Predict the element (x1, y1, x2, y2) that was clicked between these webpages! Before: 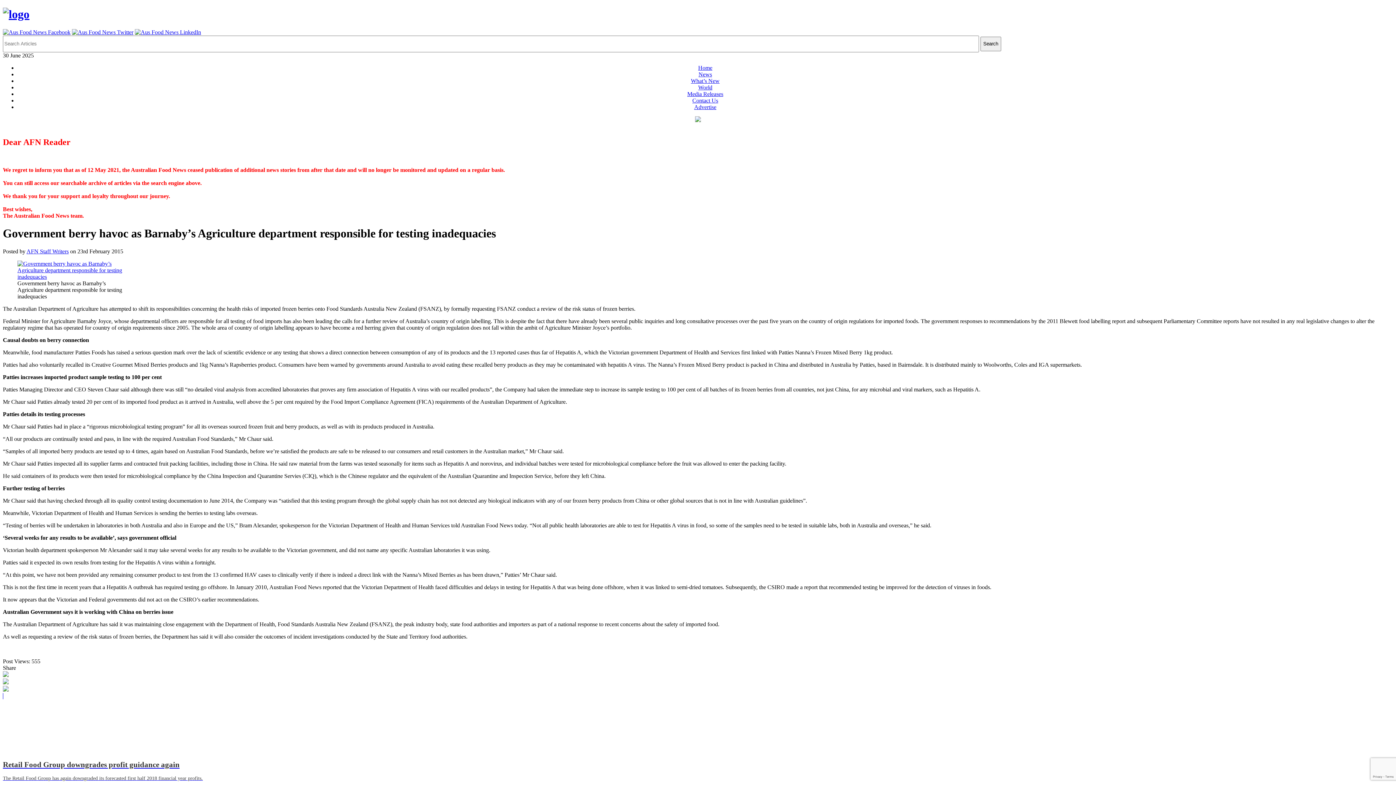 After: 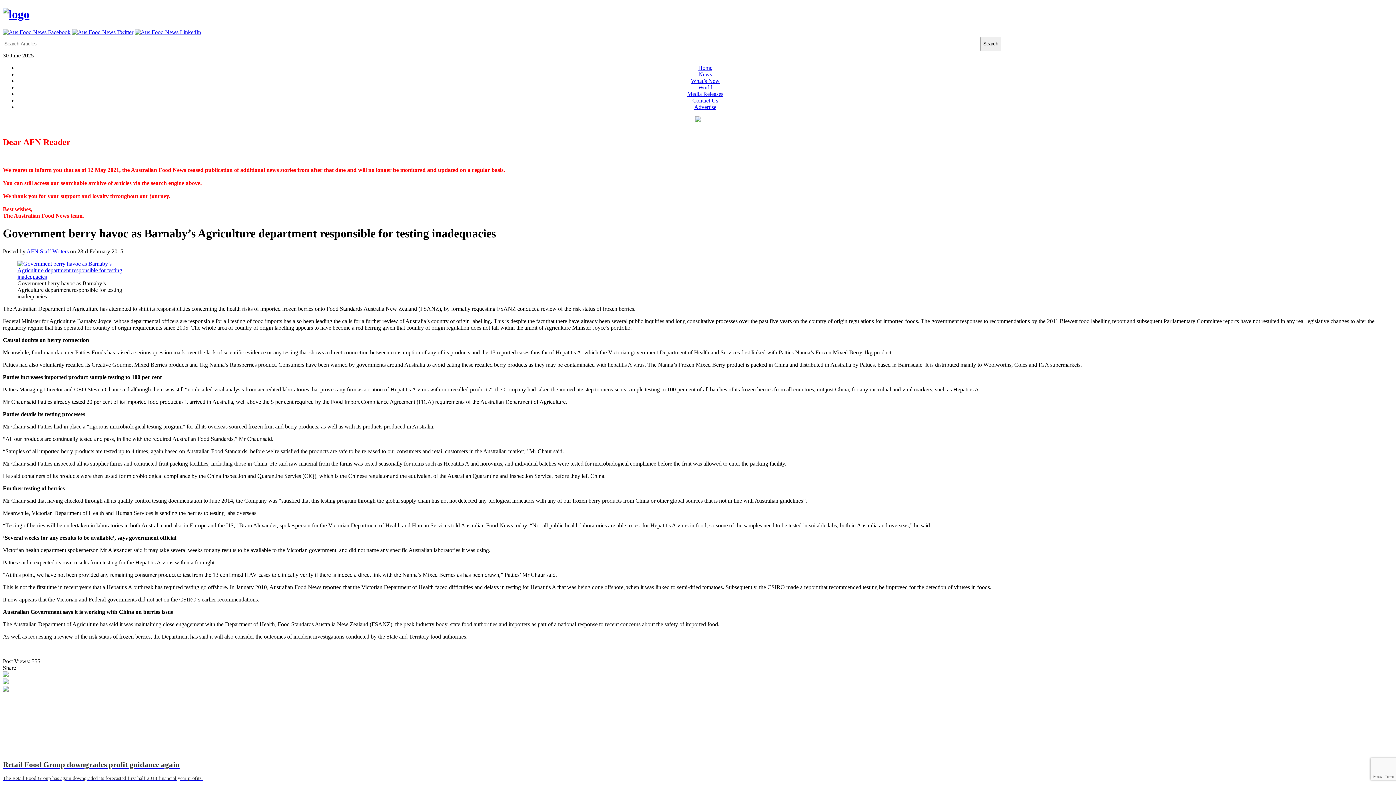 Action: bbox: (2, 29, 70, 35)